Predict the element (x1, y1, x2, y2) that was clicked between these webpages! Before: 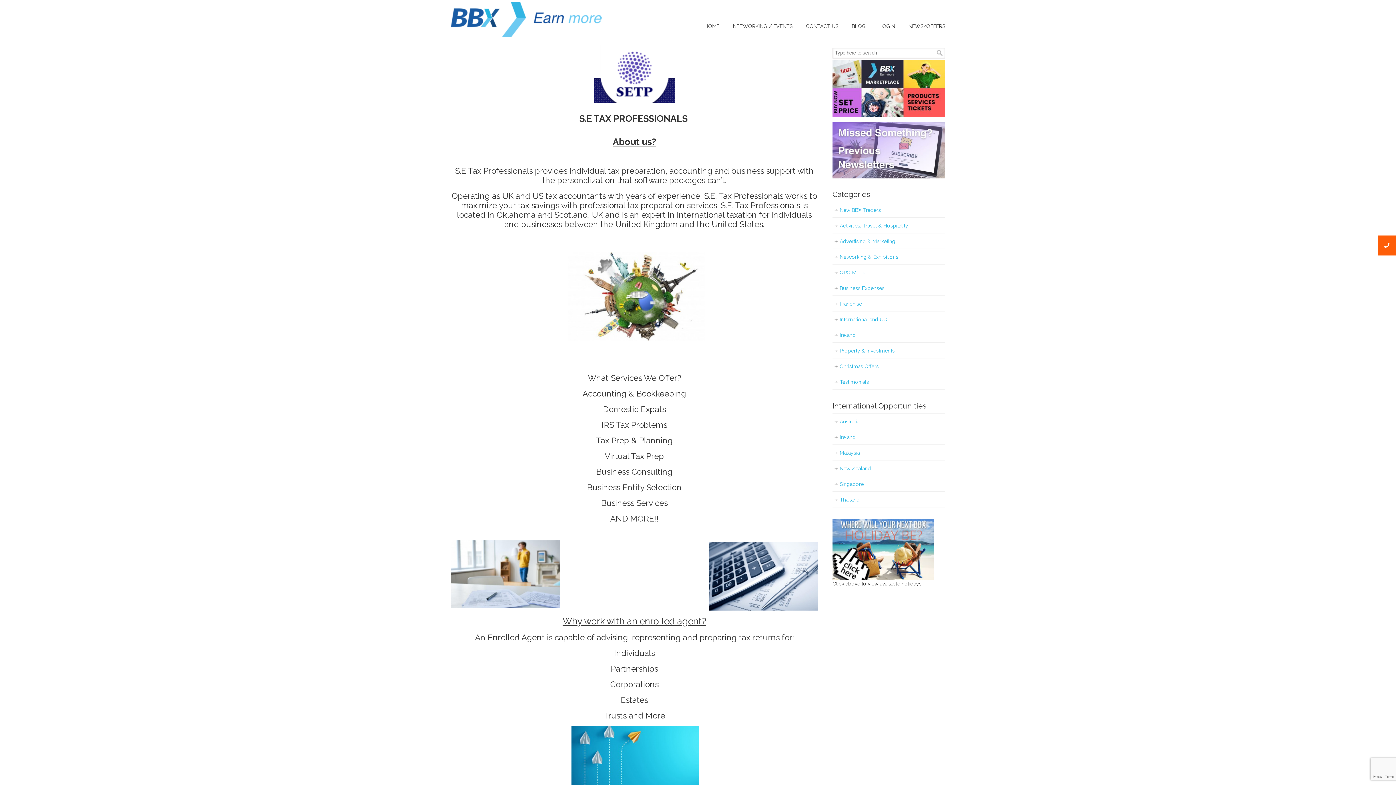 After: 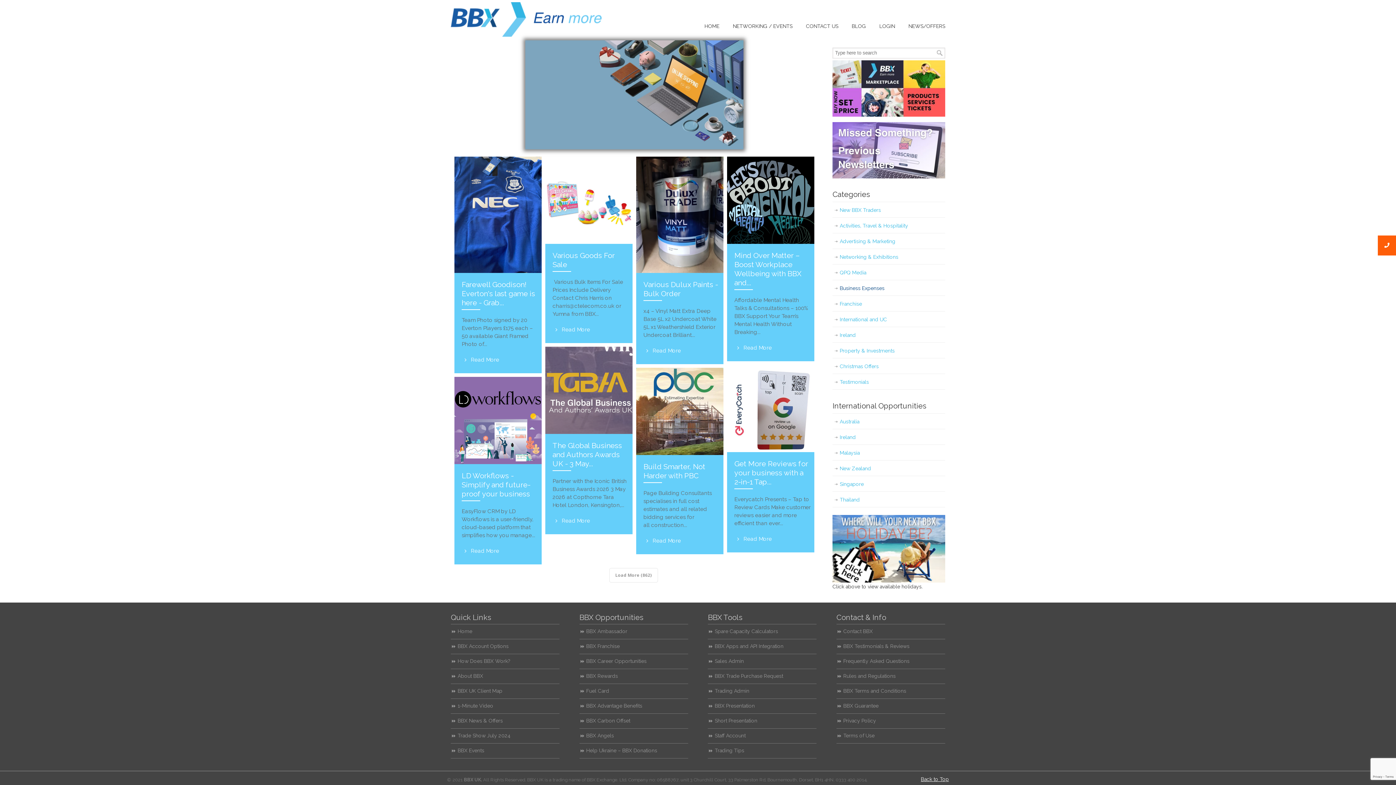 Action: bbox: (832, 280, 945, 296) label: Business Expenses